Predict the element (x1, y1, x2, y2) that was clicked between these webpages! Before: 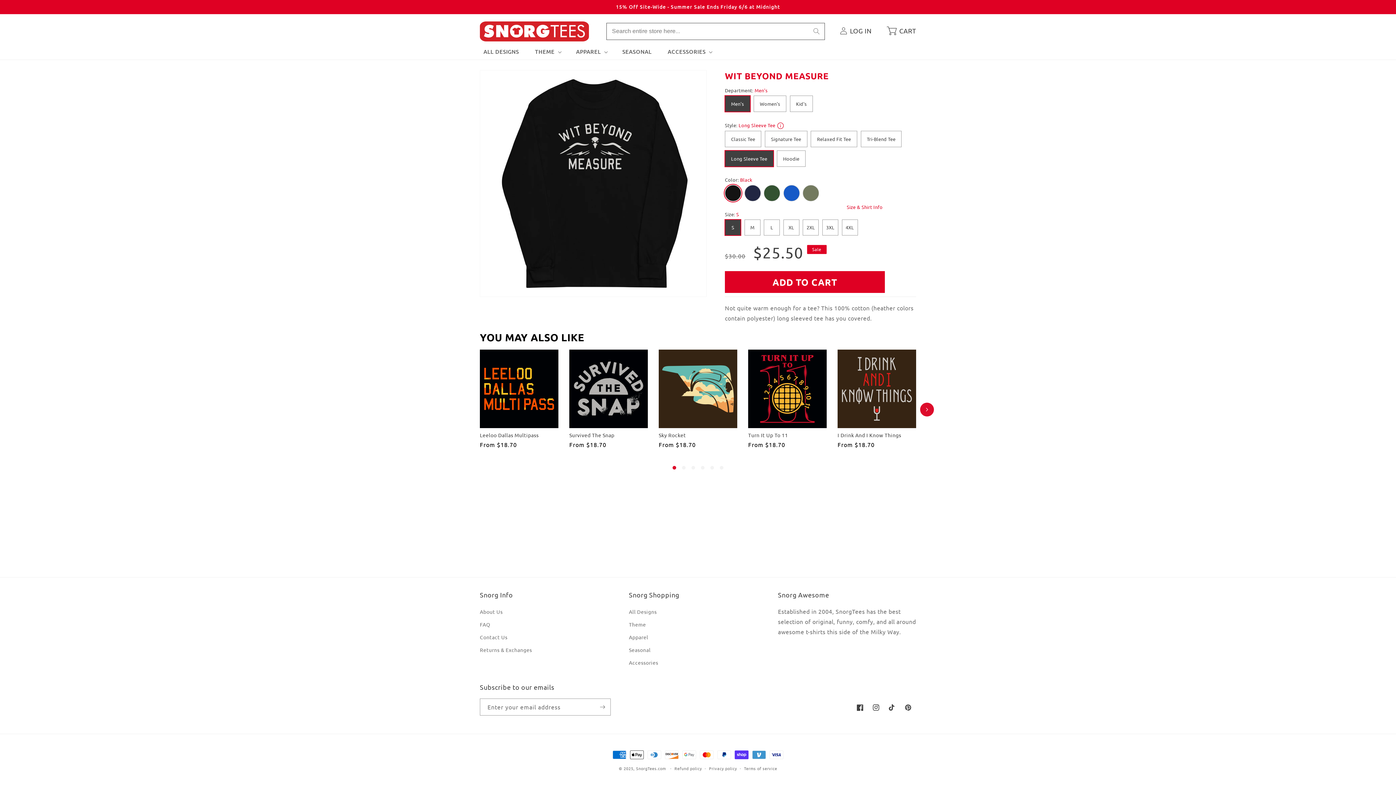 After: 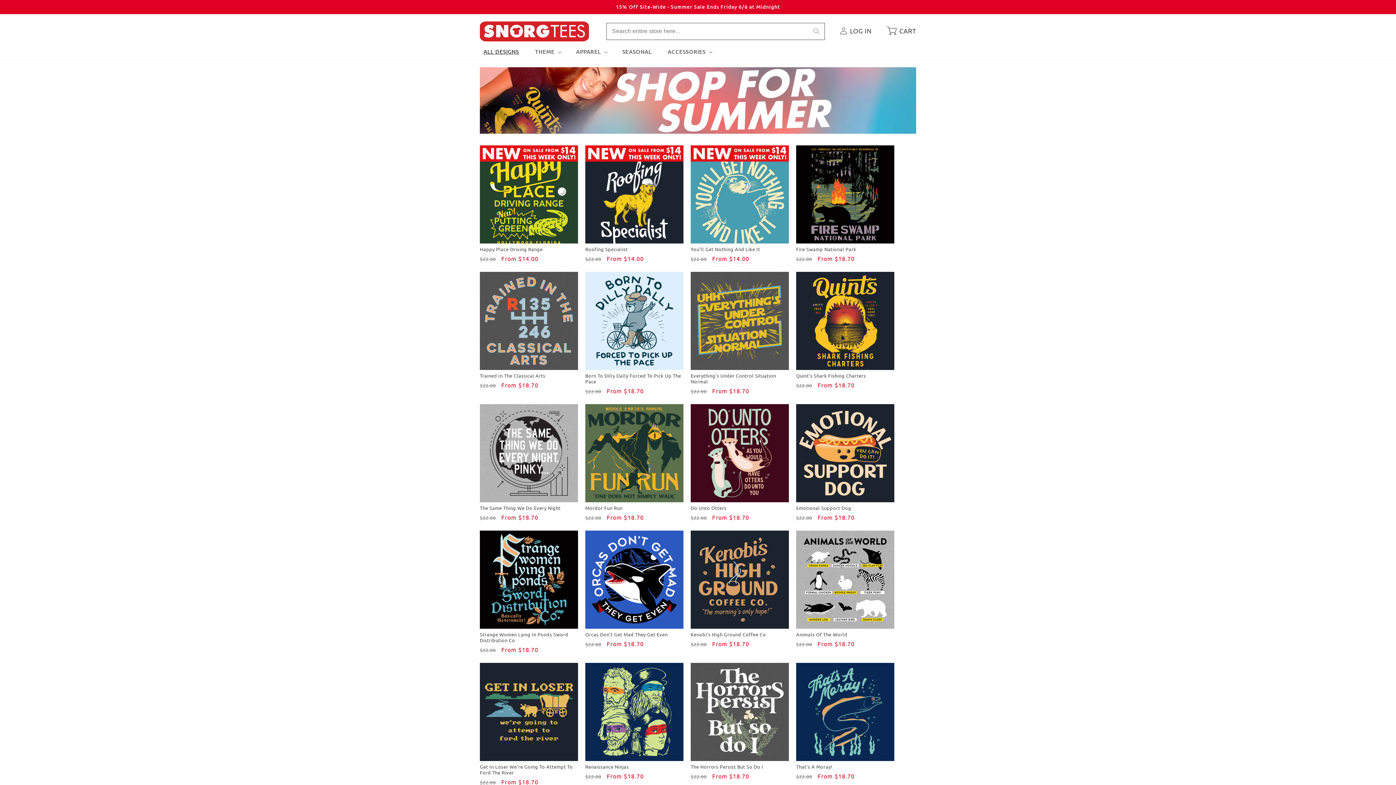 Action: bbox: (477, 18, 591, 44)